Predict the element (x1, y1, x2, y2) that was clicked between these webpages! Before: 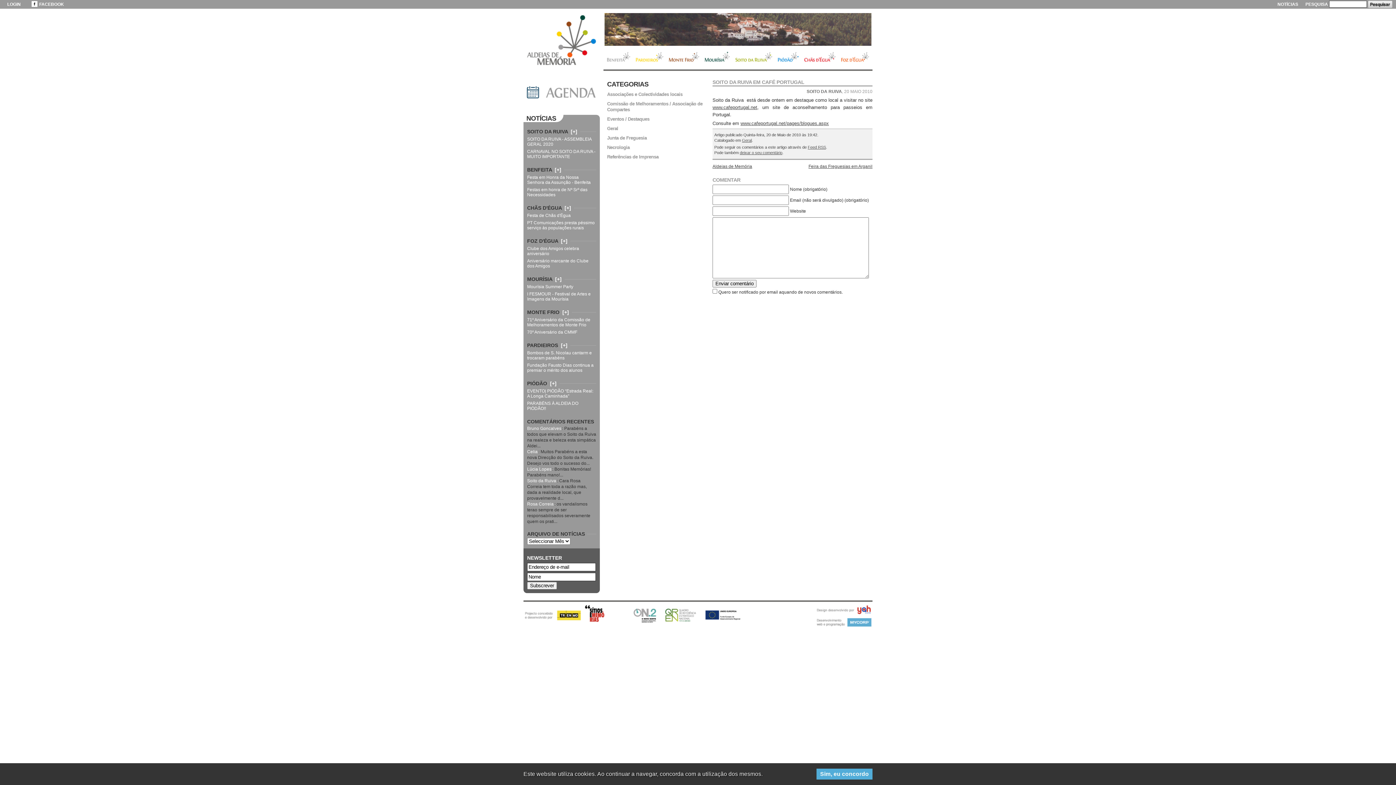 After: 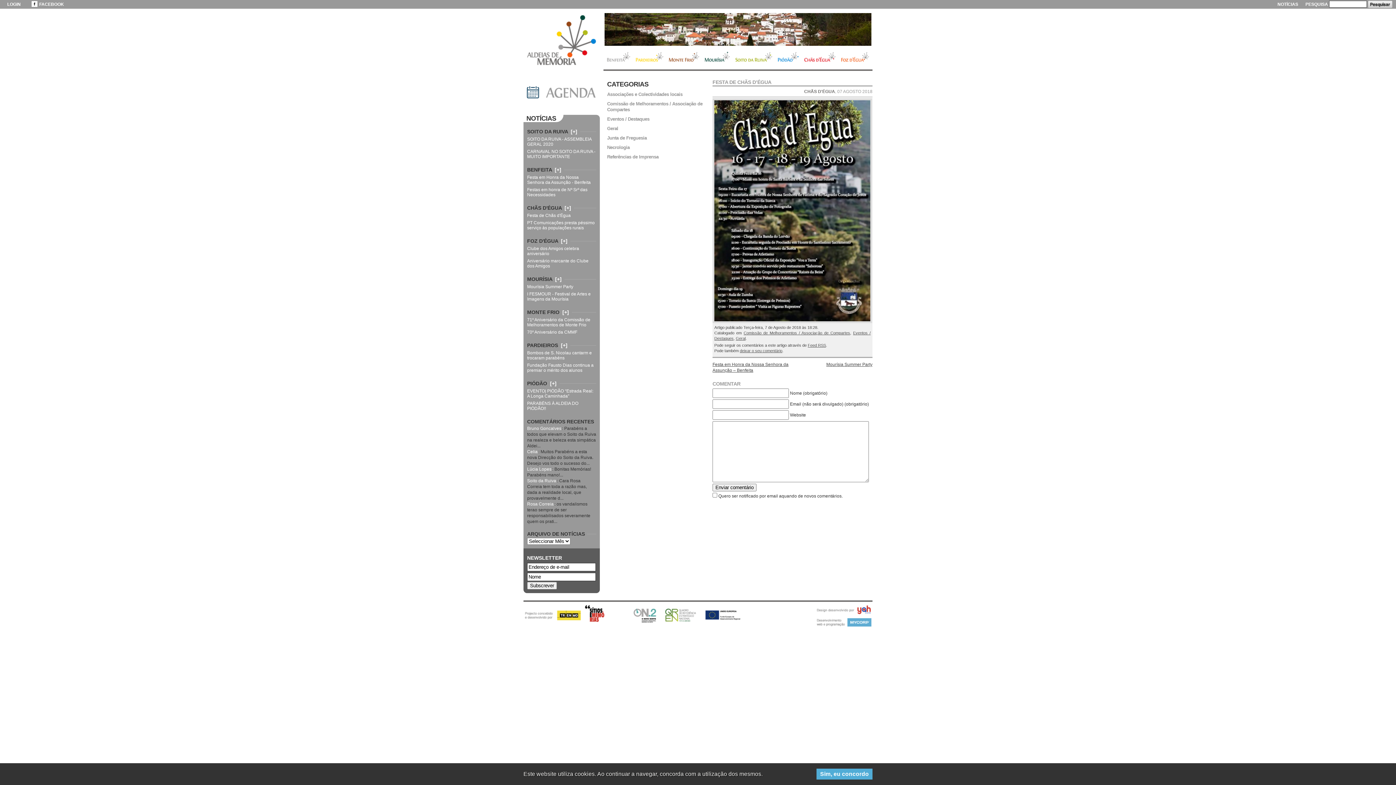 Action: label: Festa de Chãs d'Égua bbox: (527, 212, 596, 219)